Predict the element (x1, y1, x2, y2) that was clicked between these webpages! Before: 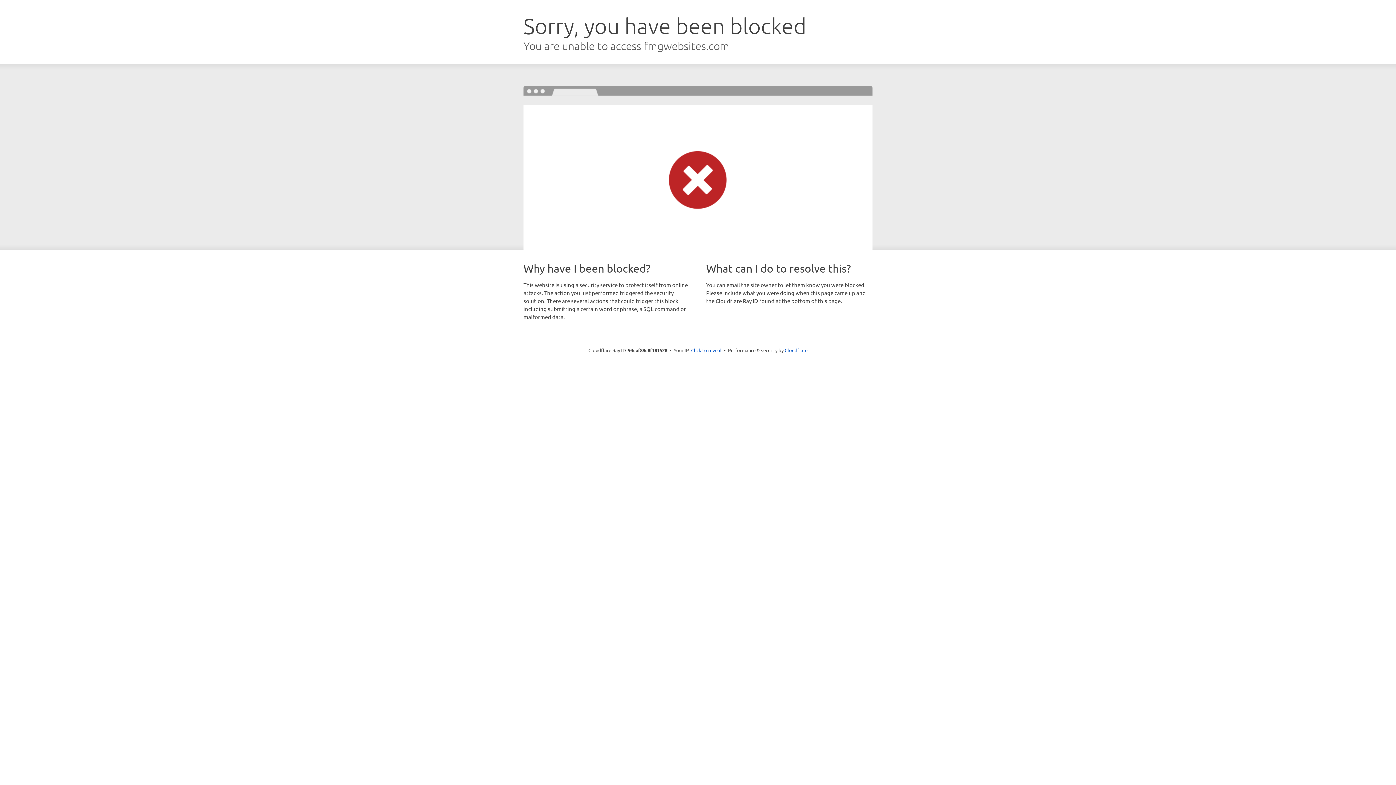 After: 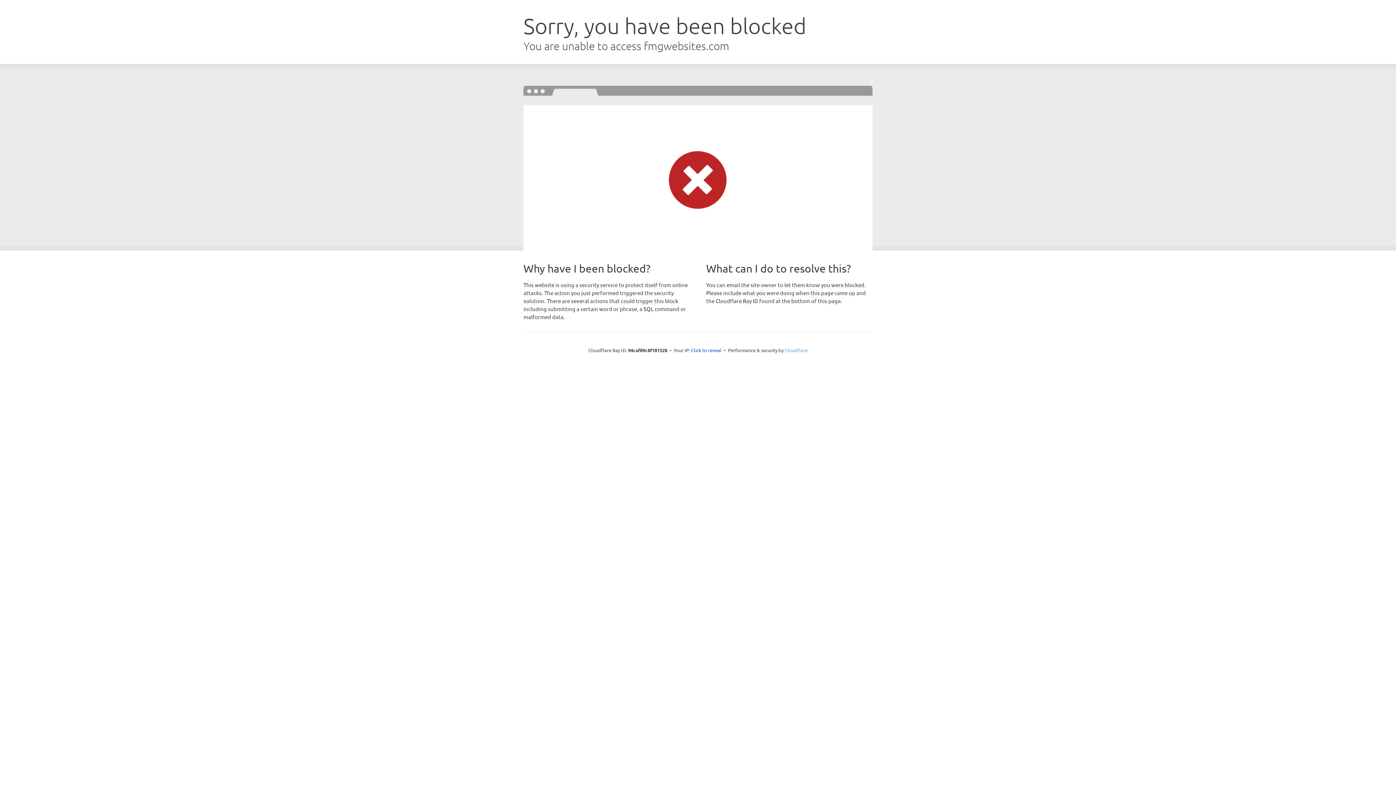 Action: bbox: (784, 347, 807, 353) label: Cloudflare